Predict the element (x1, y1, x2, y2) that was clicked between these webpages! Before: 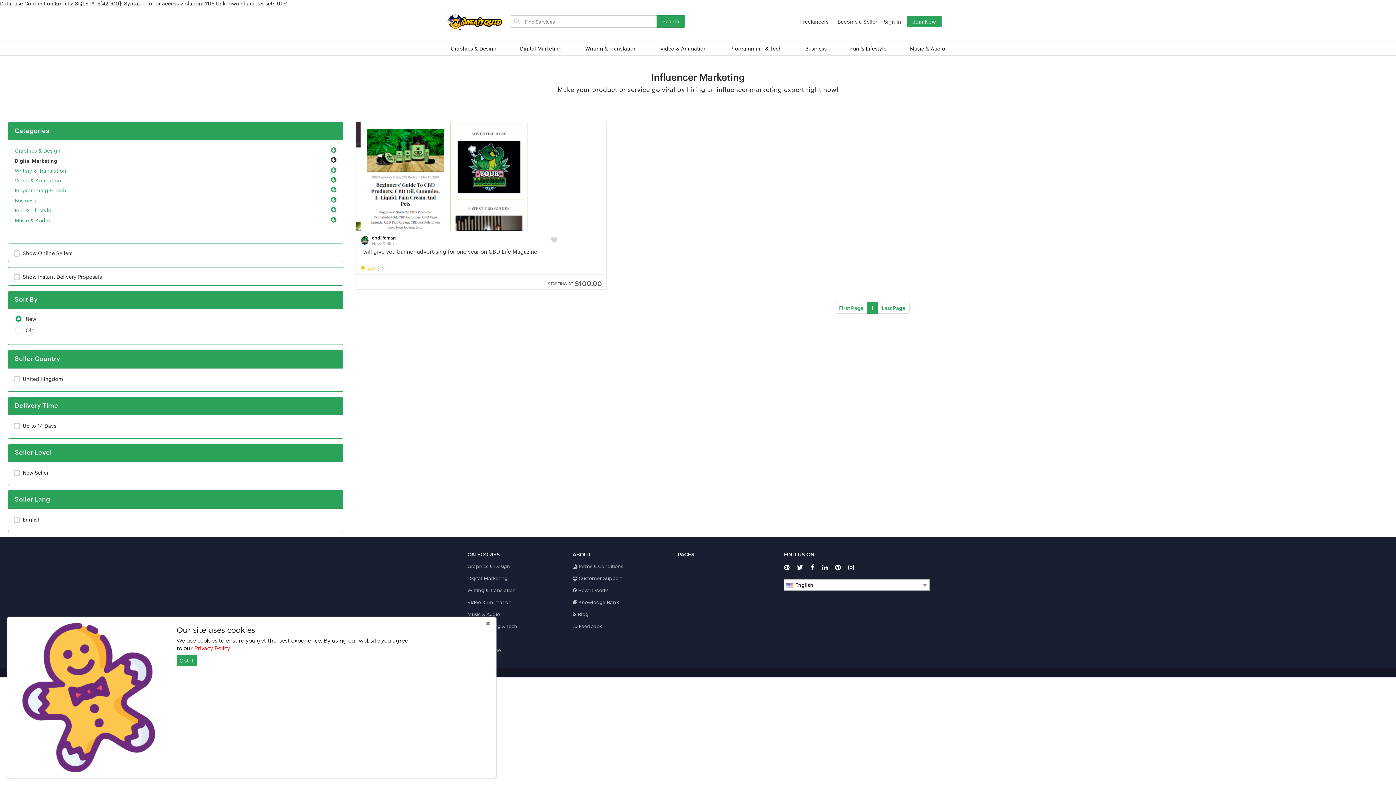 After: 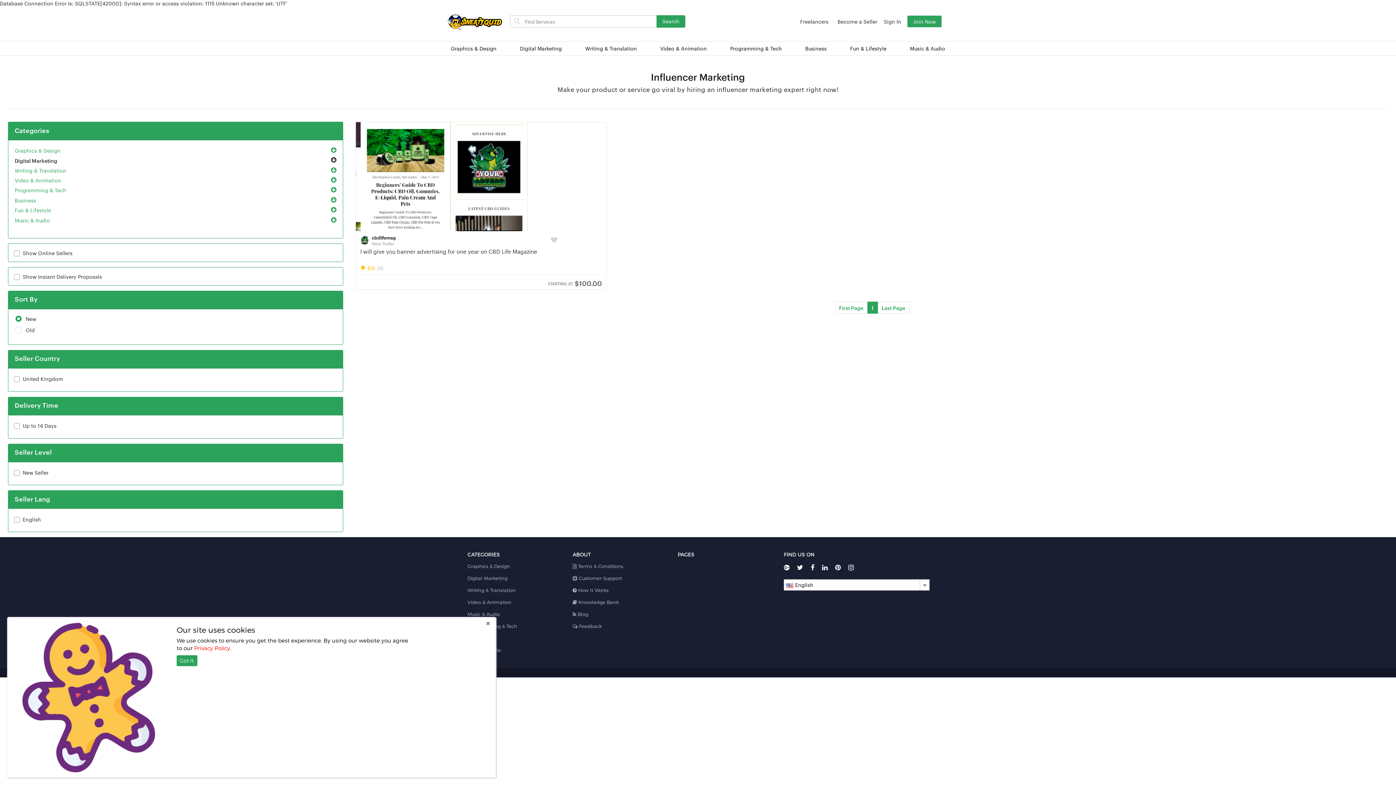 Action: bbox: (835, 301, 867, 313) label: First Page